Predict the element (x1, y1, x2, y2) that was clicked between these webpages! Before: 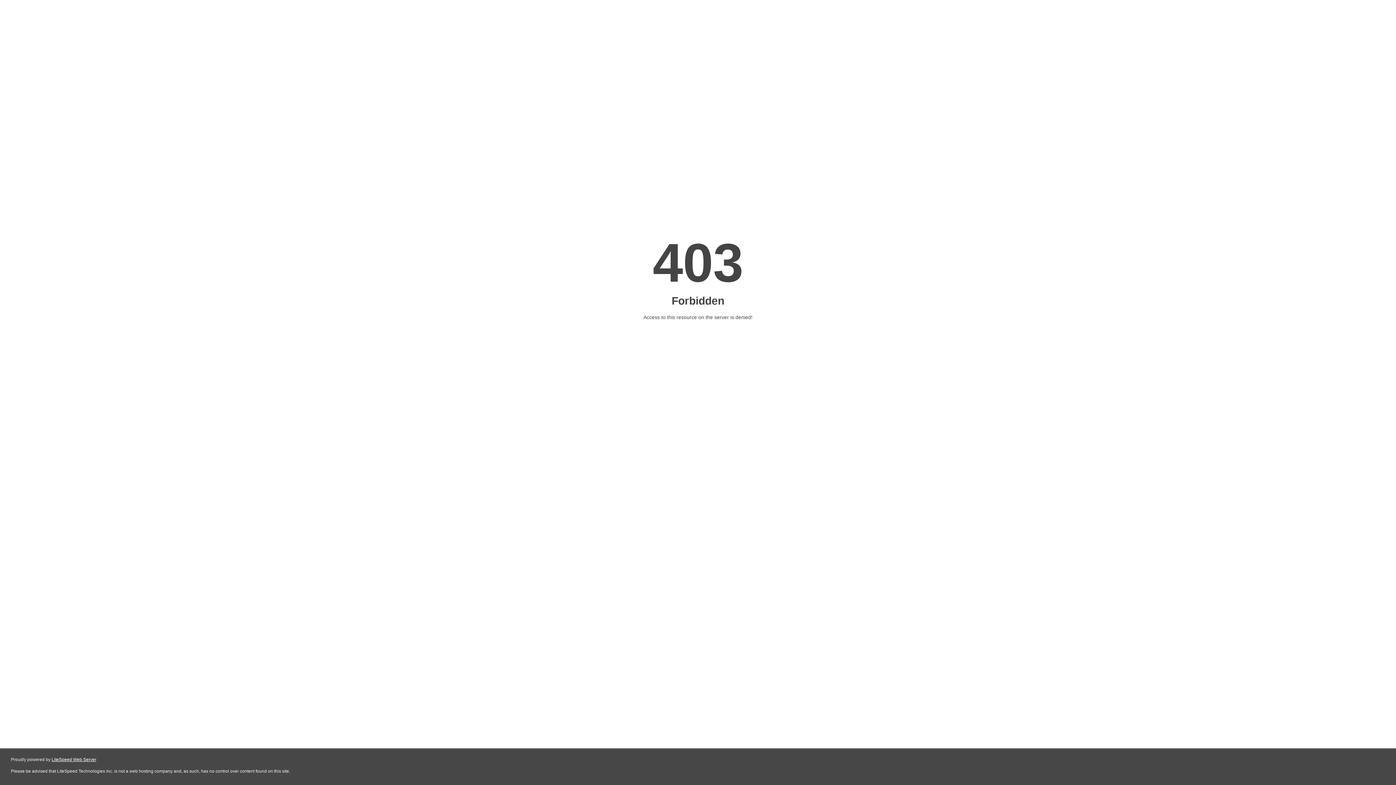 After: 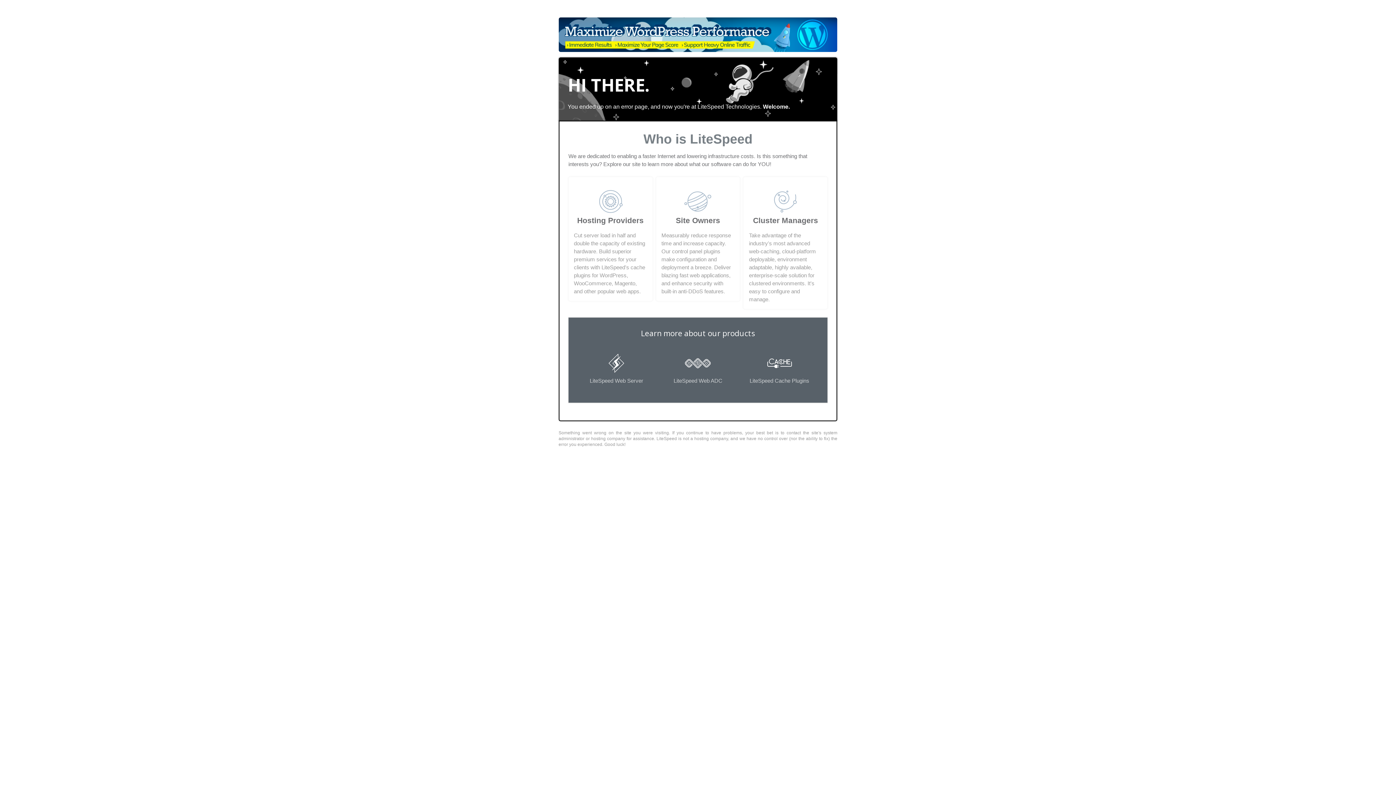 Action: label: LiteSpeed Web Server bbox: (51, 757, 96, 762)